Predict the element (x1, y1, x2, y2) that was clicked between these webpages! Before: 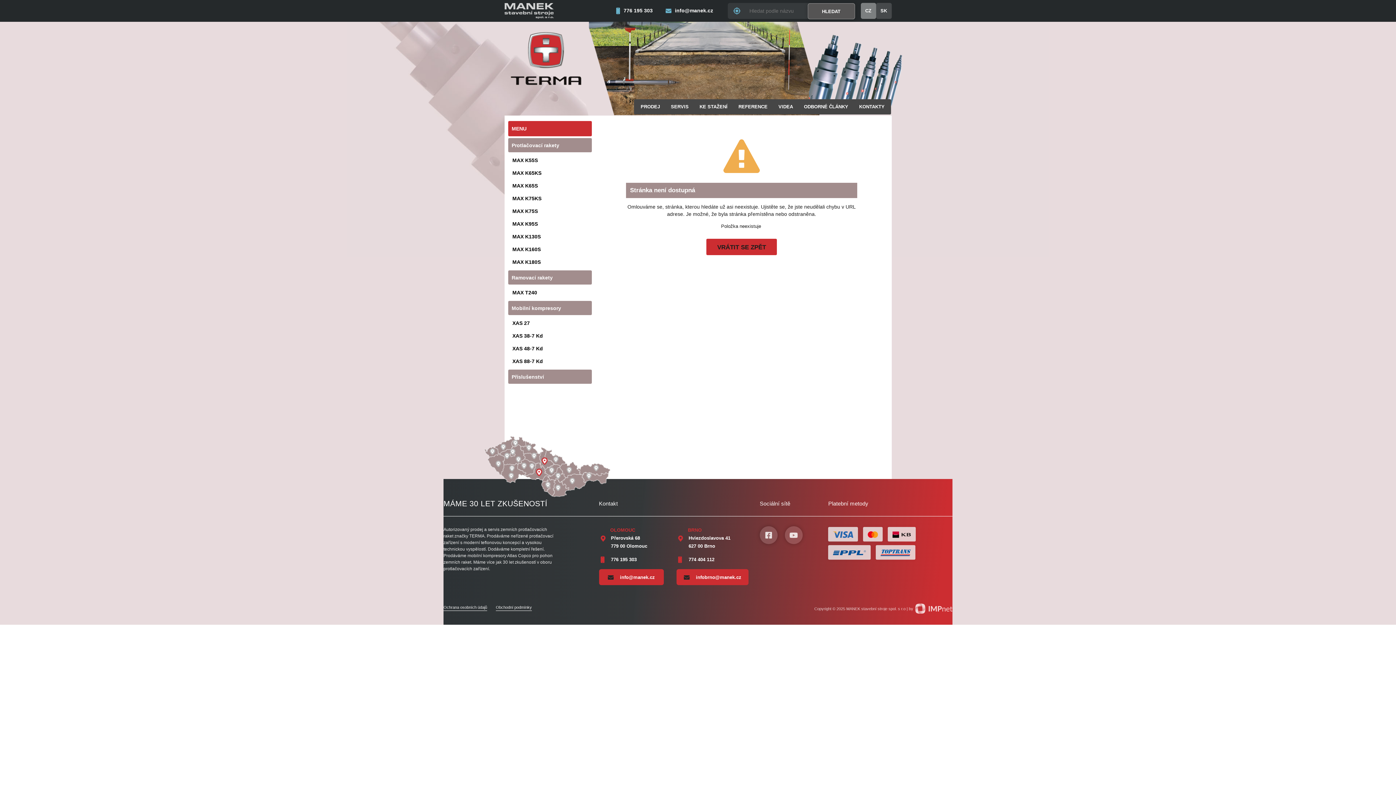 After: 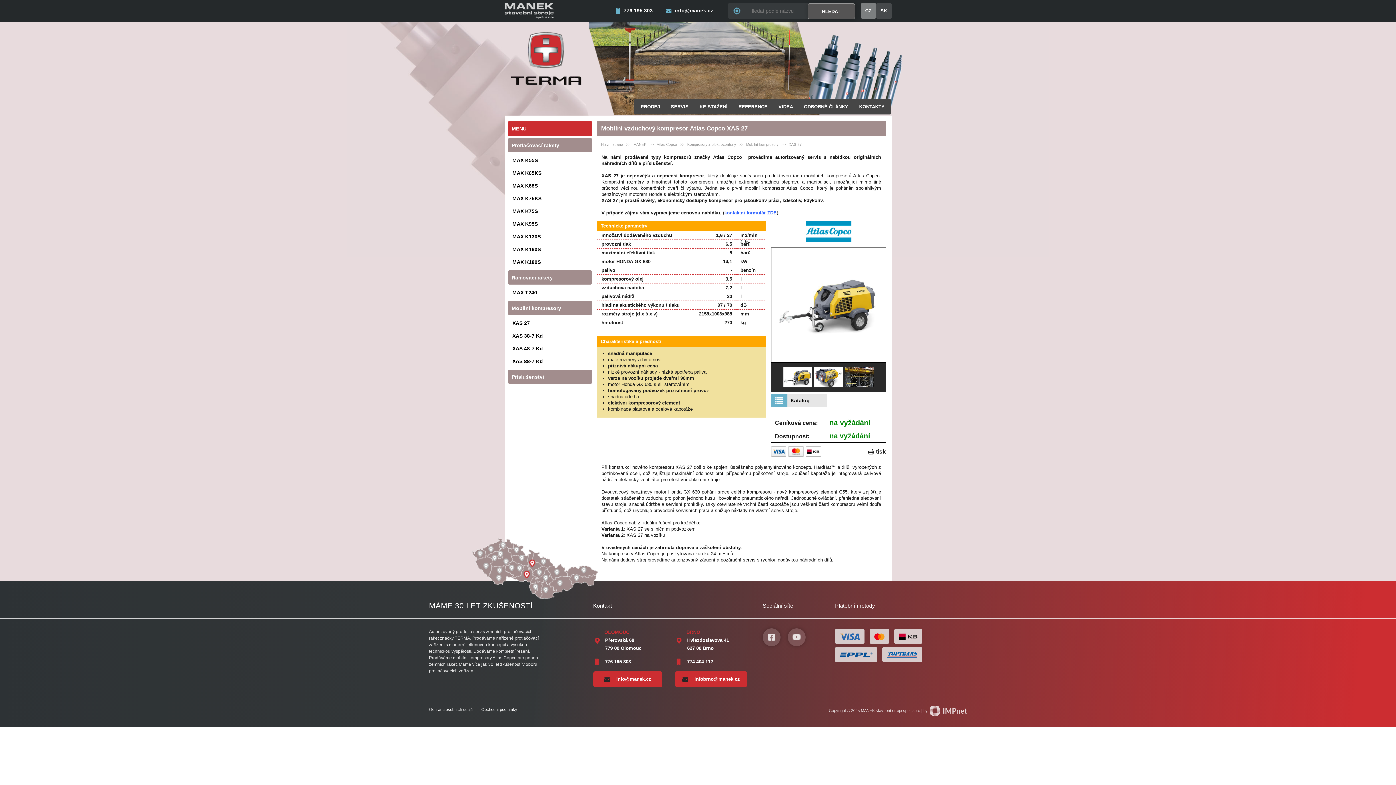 Action: bbox: (508, 317, 591, 329) label: XAS 27